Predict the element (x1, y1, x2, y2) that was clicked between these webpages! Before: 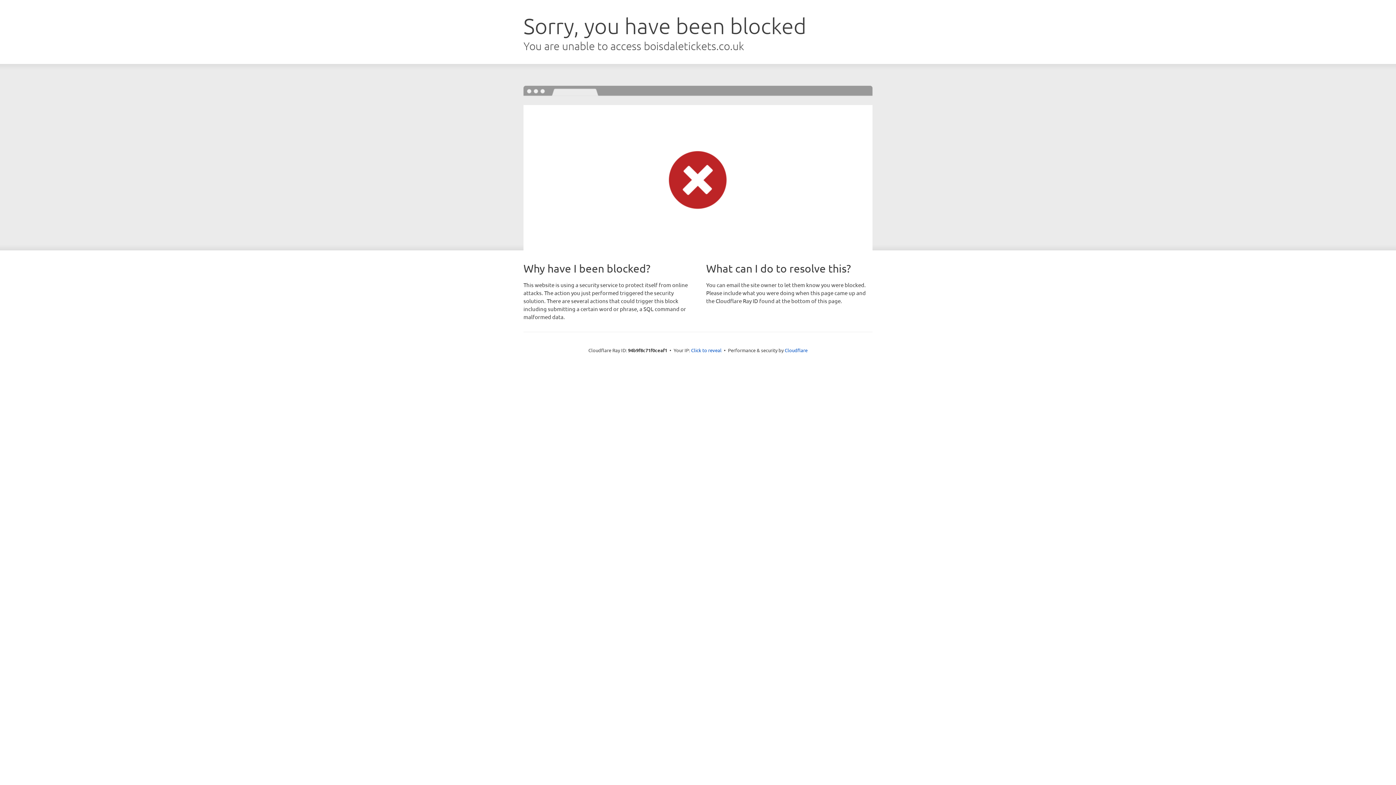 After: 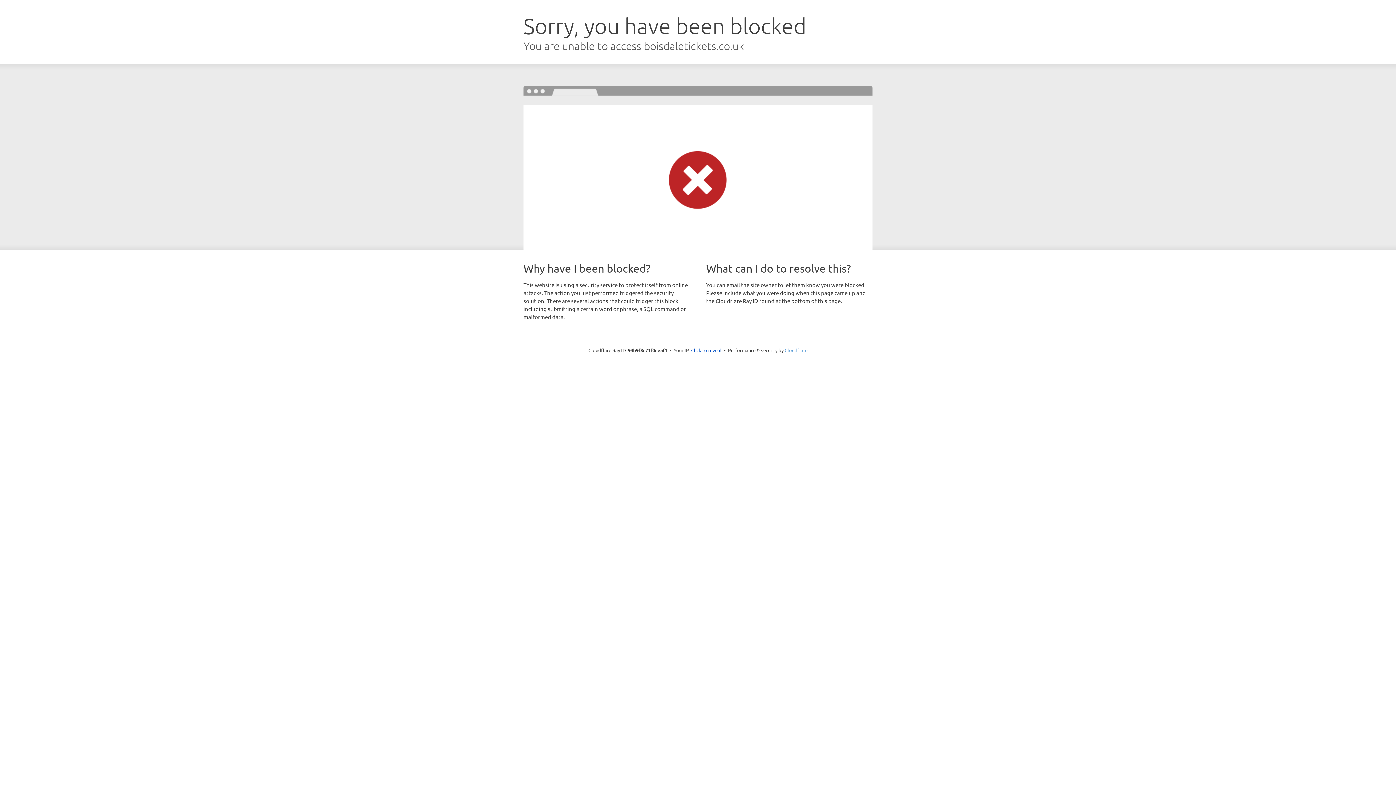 Action: bbox: (784, 347, 807, 353) label: Cloudflare